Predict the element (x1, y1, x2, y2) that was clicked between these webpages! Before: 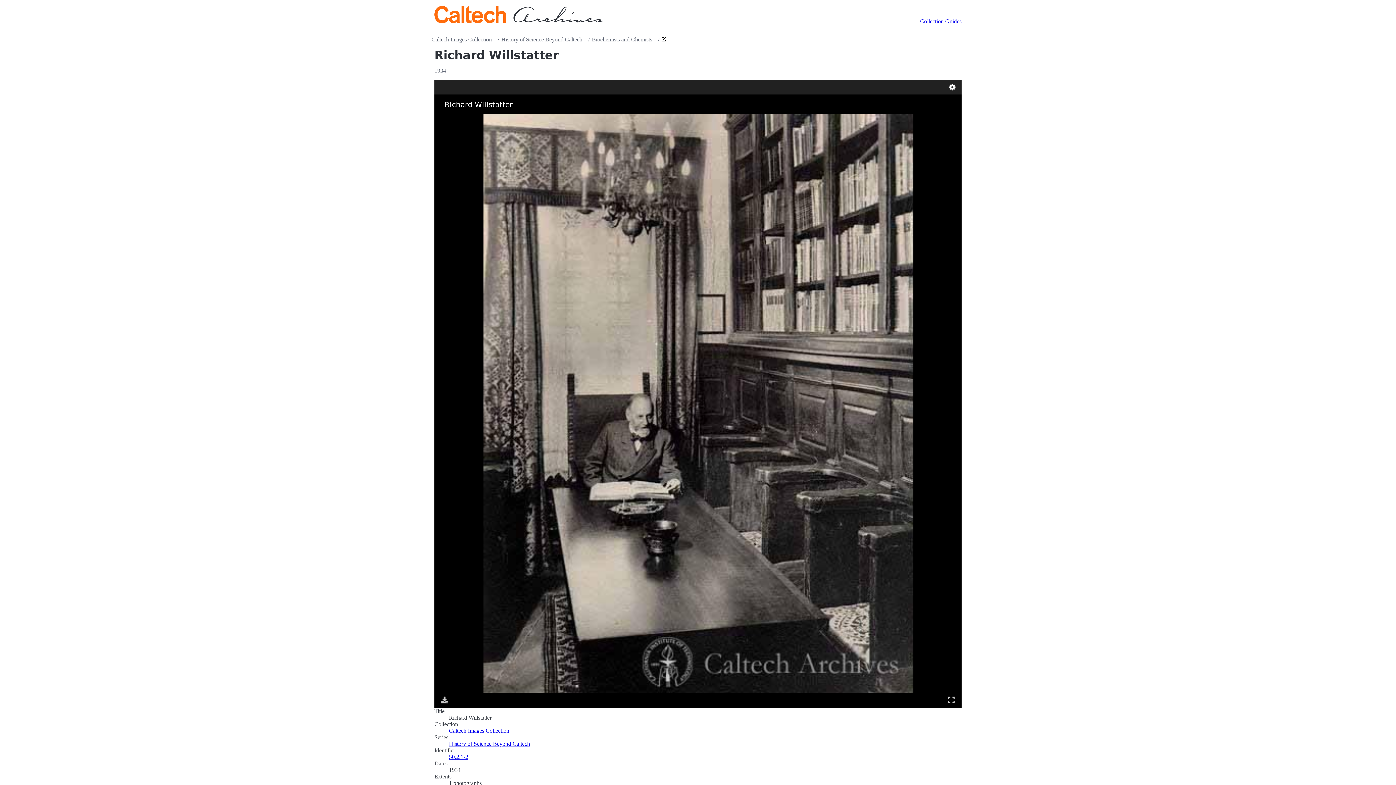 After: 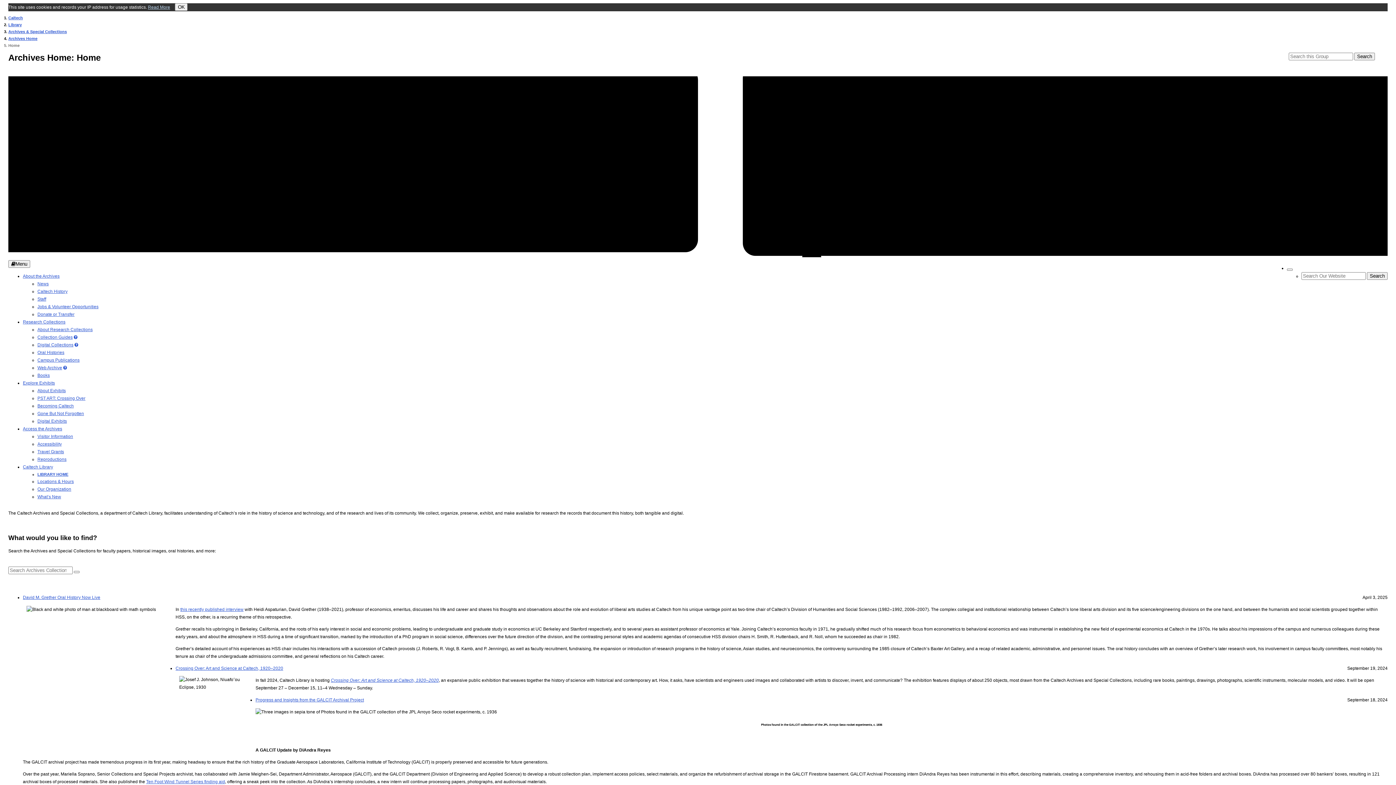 Action: bbox: (512, 4, 604, 24) label: Caltech Archives & Special Collections